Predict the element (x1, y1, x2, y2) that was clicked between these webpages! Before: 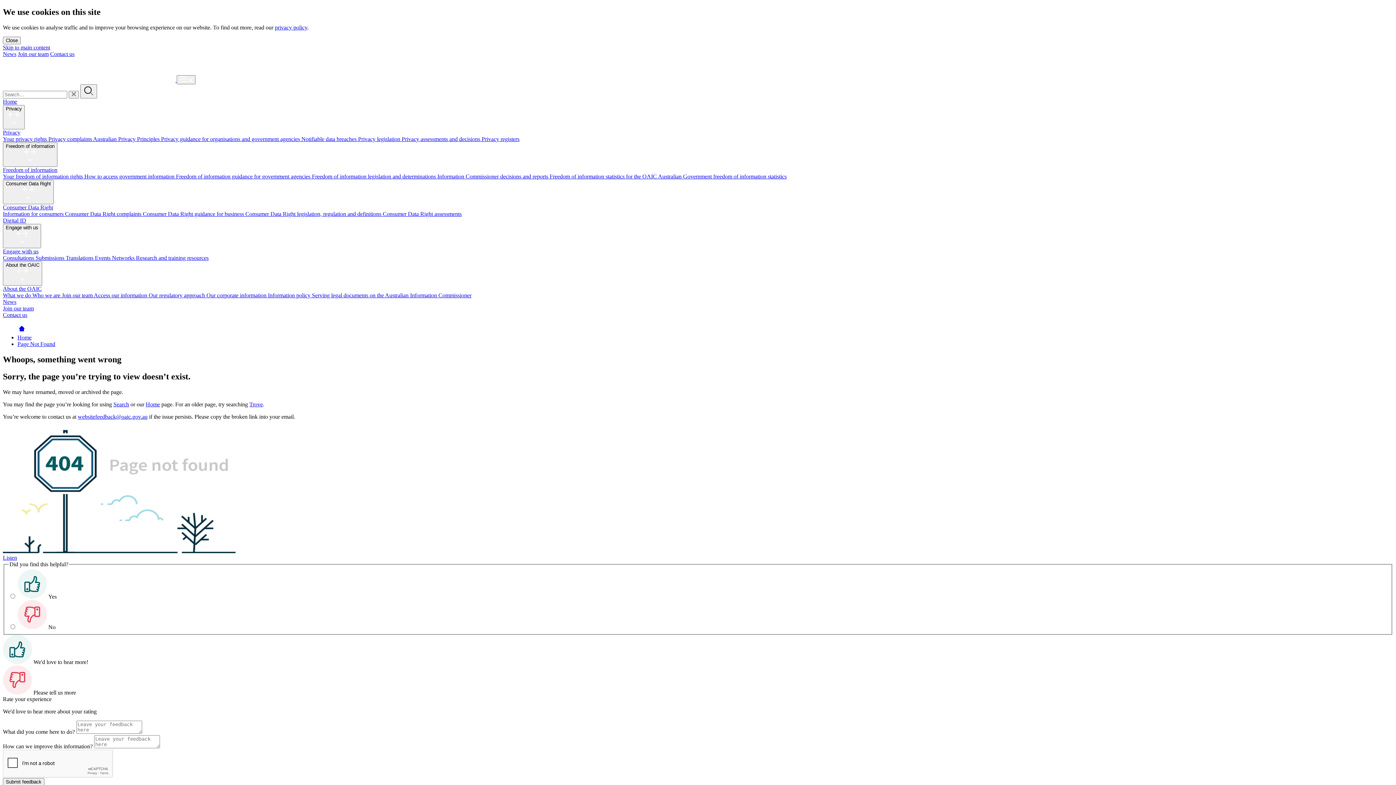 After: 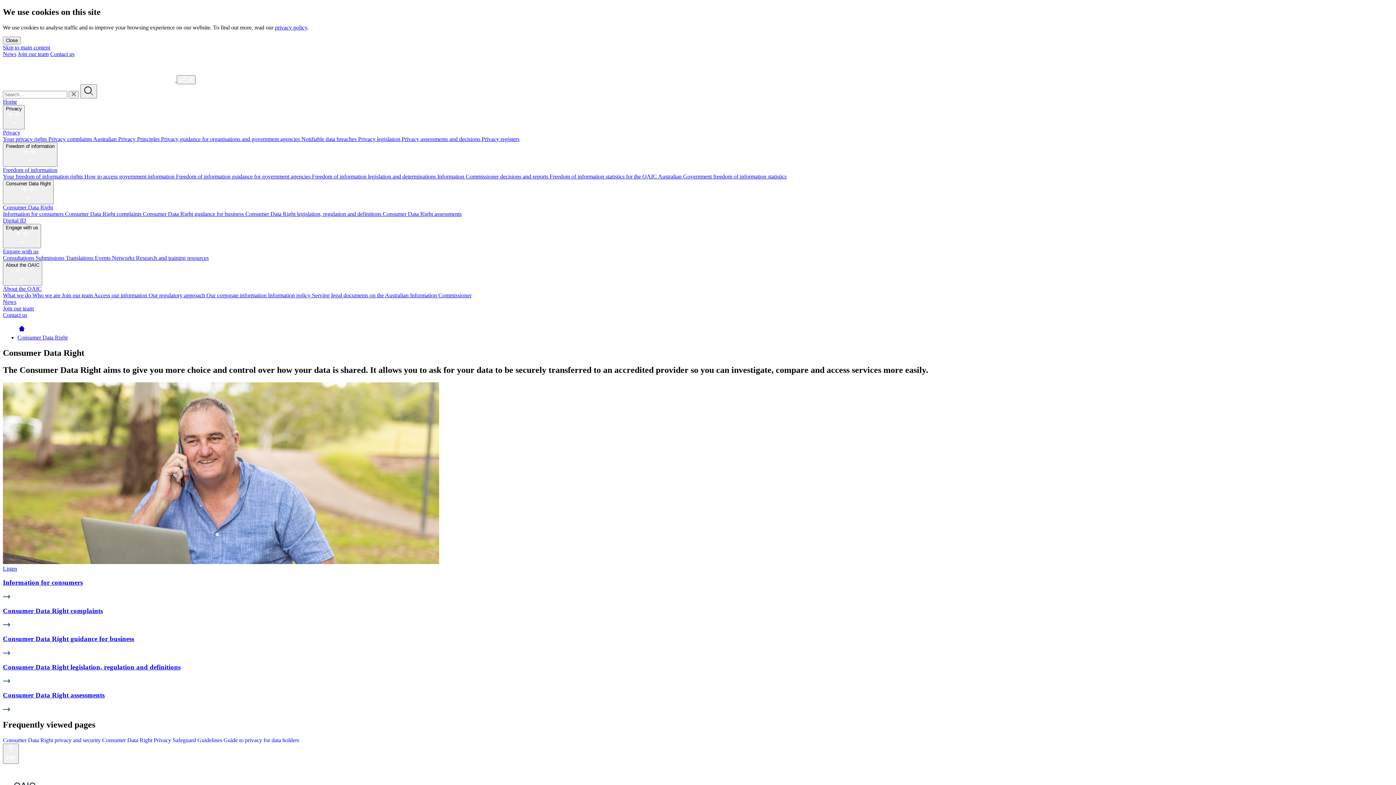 Action: bbox: (2, 204, 53, 210) label: Consumer Data Right